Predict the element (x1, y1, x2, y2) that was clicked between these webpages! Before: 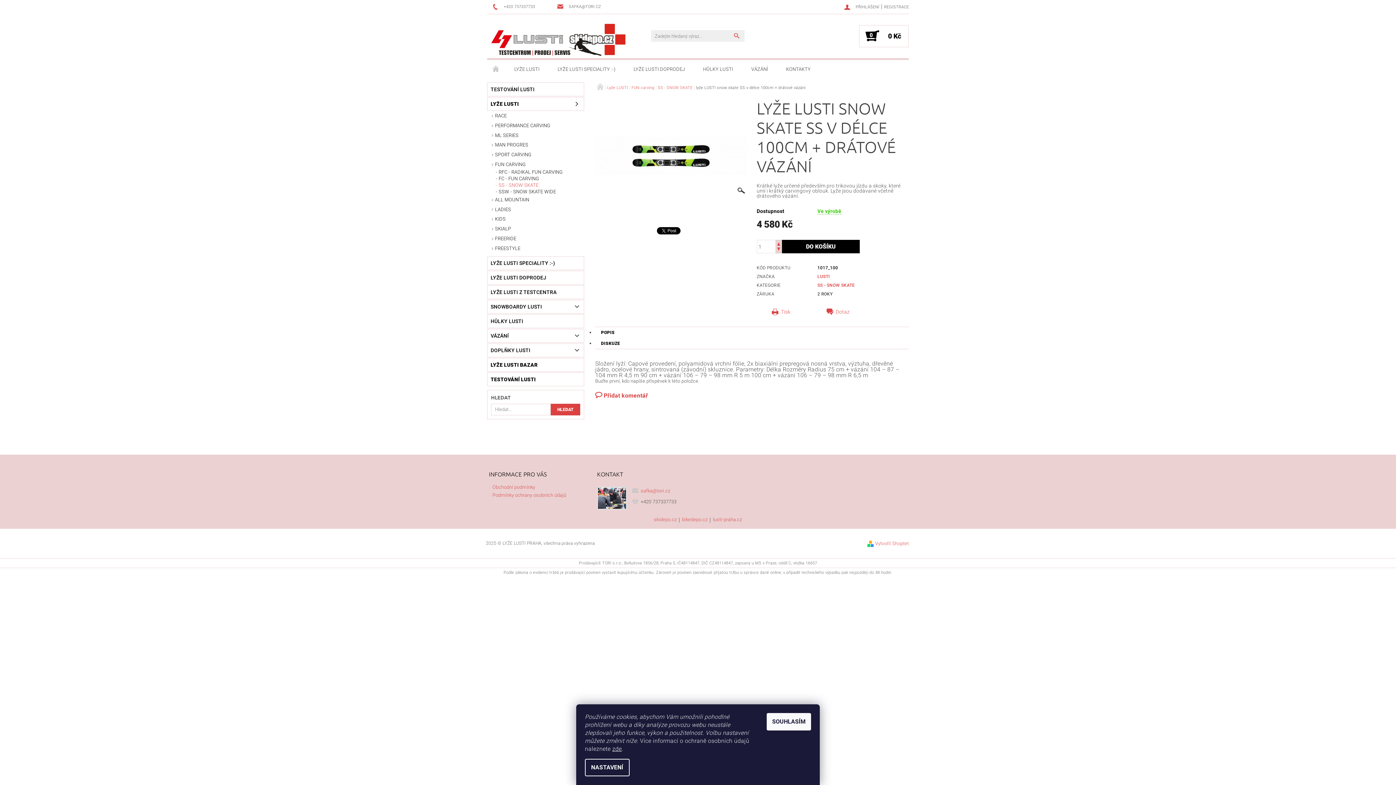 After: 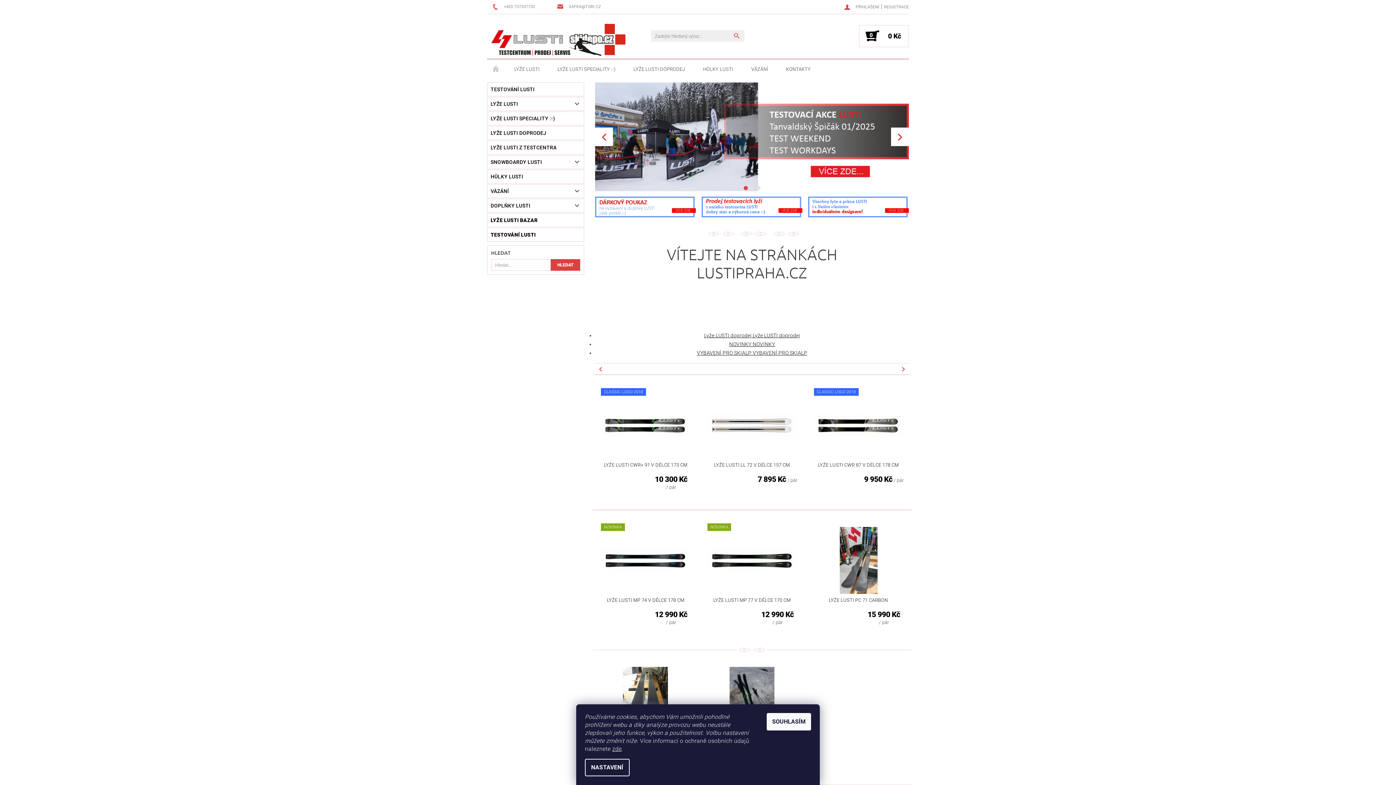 Action: label: ÚVODNÍ STRÁNKA bbox: (487, 60, 505, 78)